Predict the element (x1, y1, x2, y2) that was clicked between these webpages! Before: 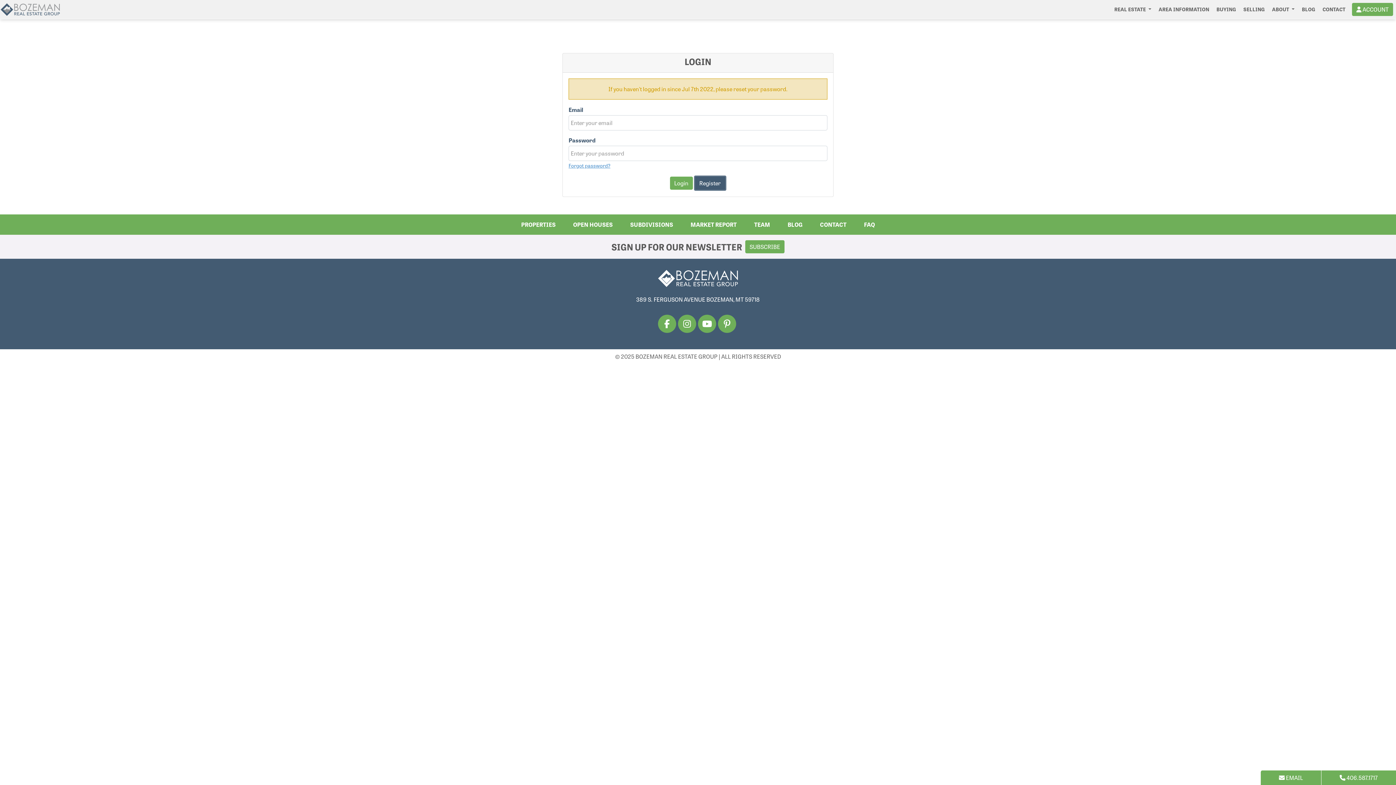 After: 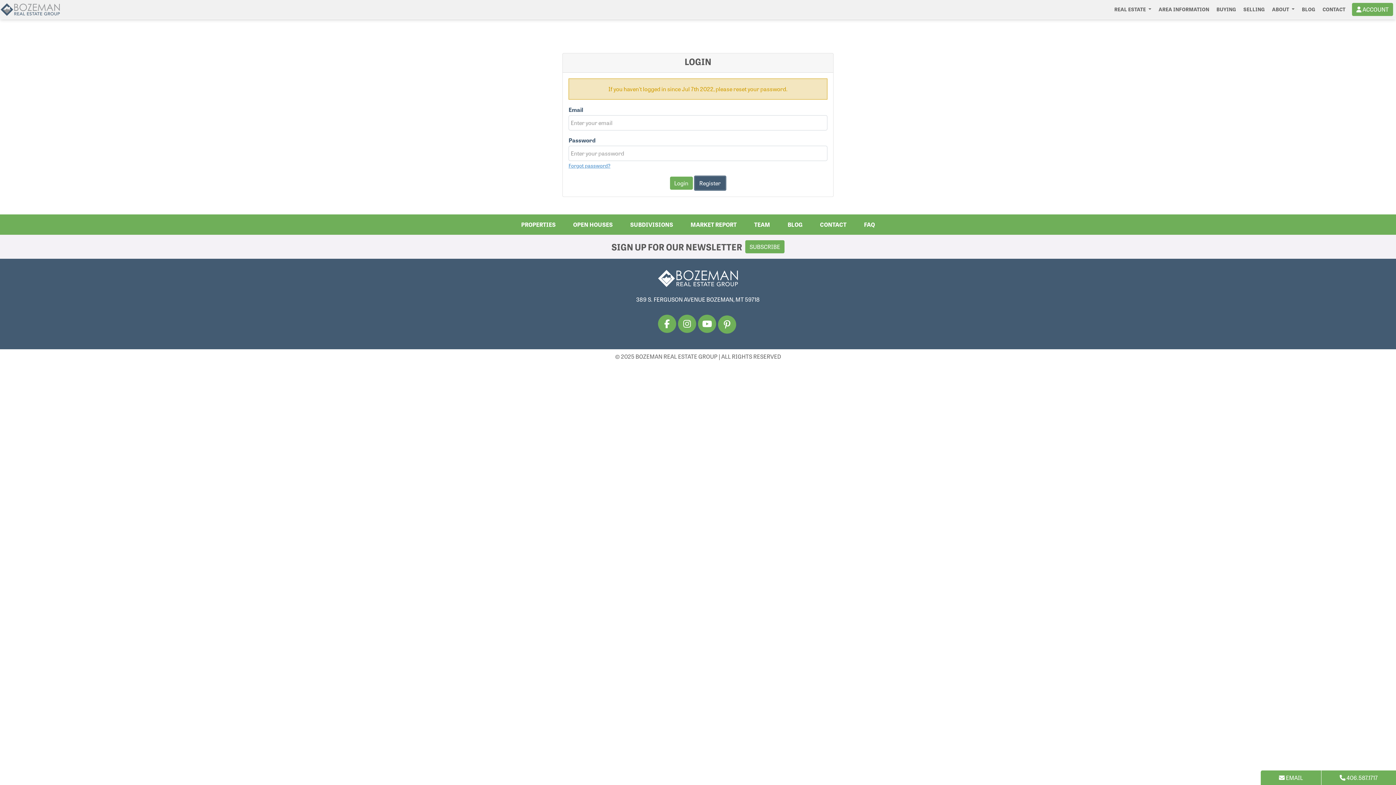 Action: bbox: (718, 314, 736, 332)